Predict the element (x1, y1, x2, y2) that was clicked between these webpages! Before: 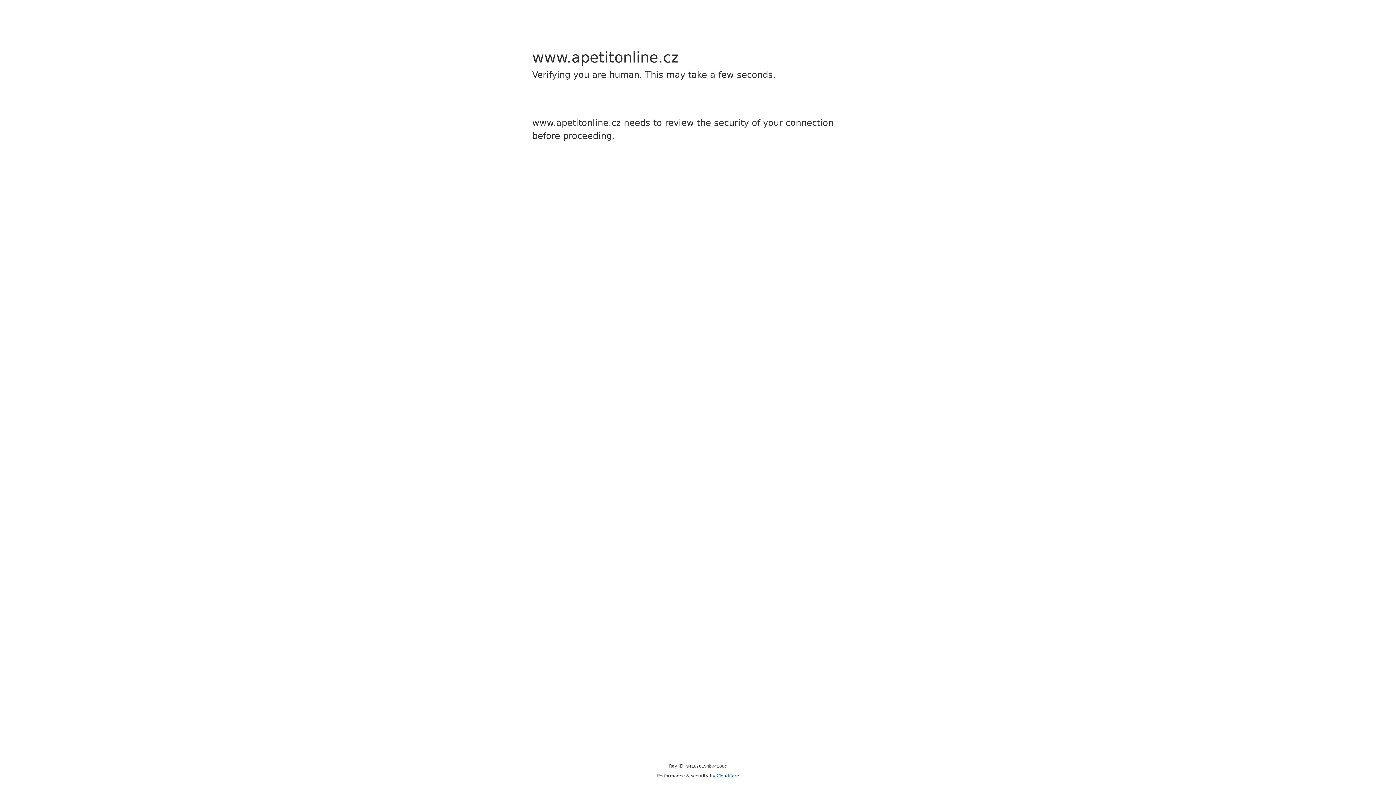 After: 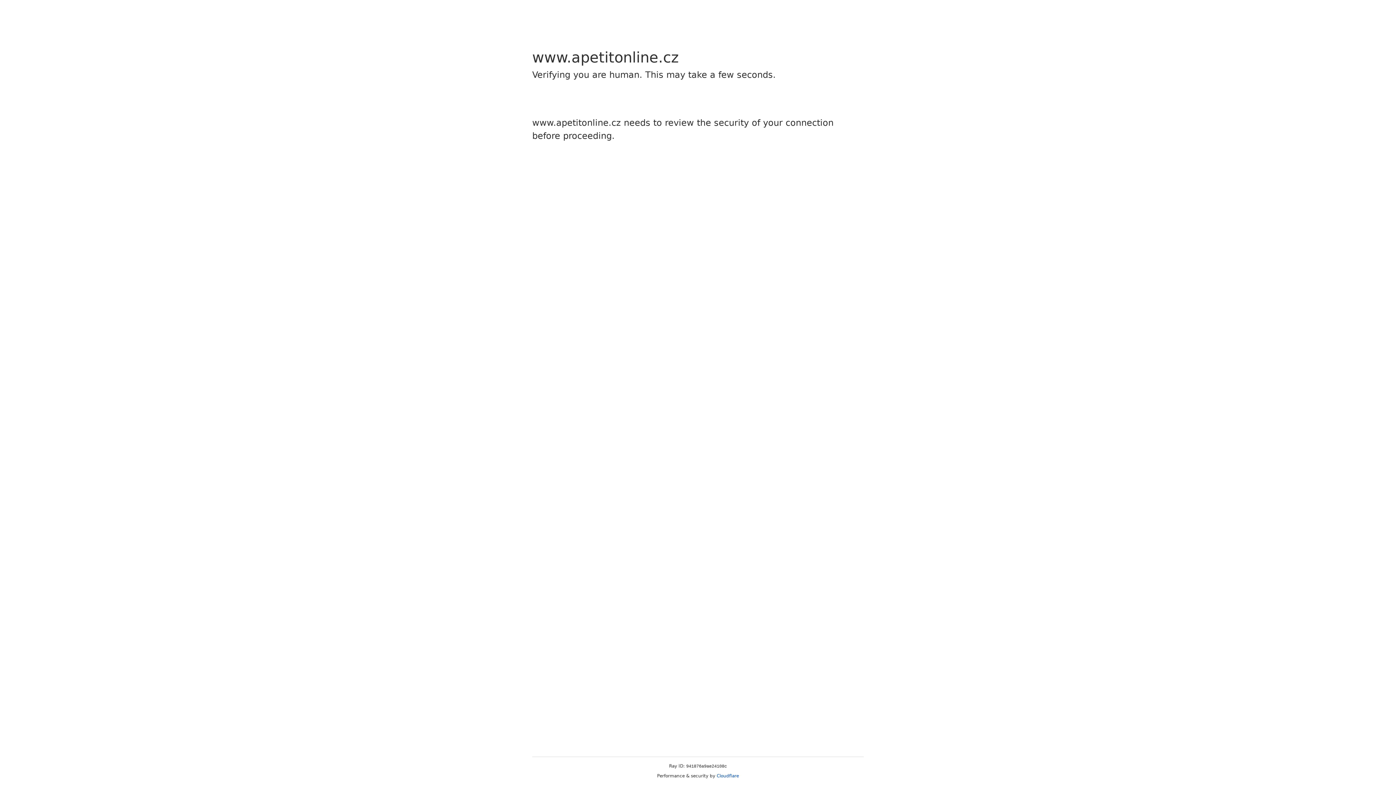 Action: label: Cloudflare bbox: (716, 773, 739, 778)